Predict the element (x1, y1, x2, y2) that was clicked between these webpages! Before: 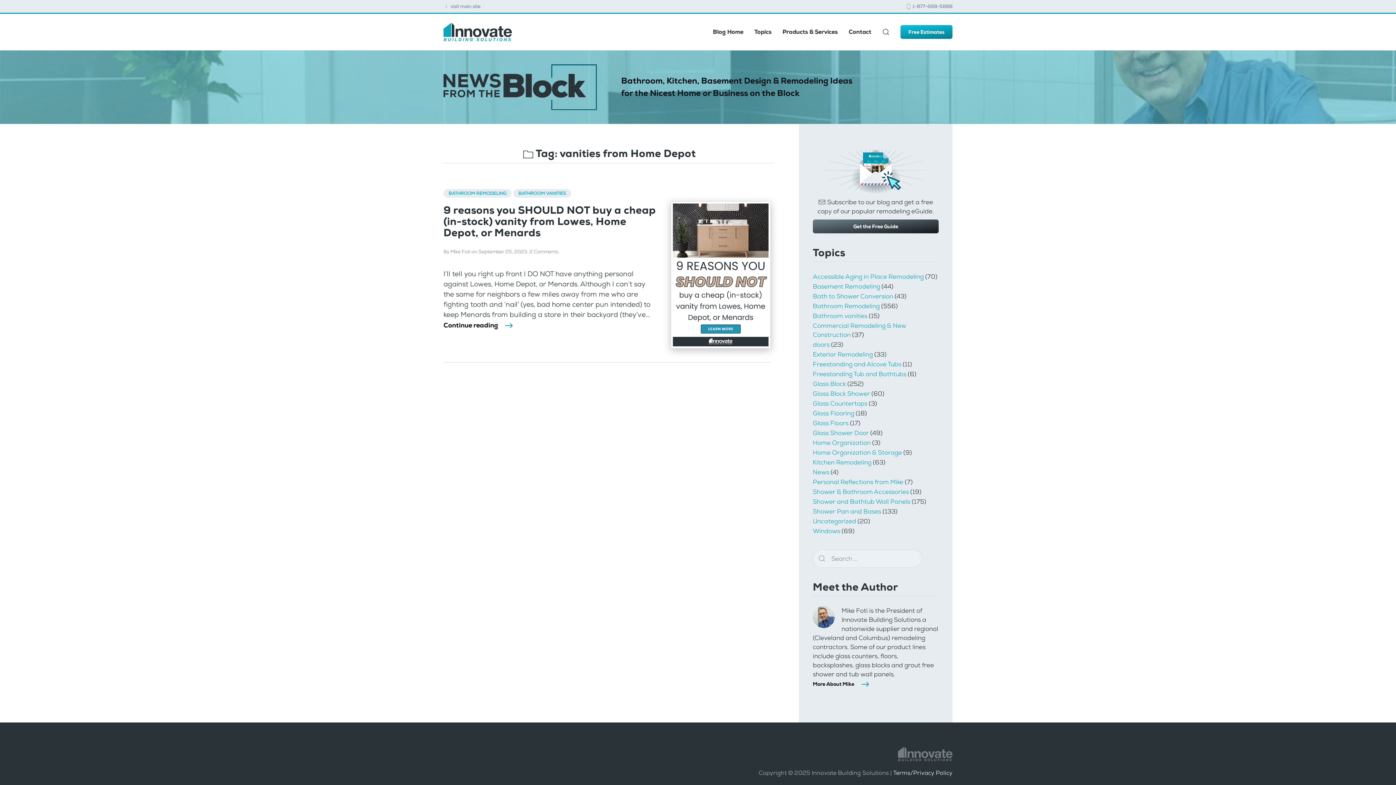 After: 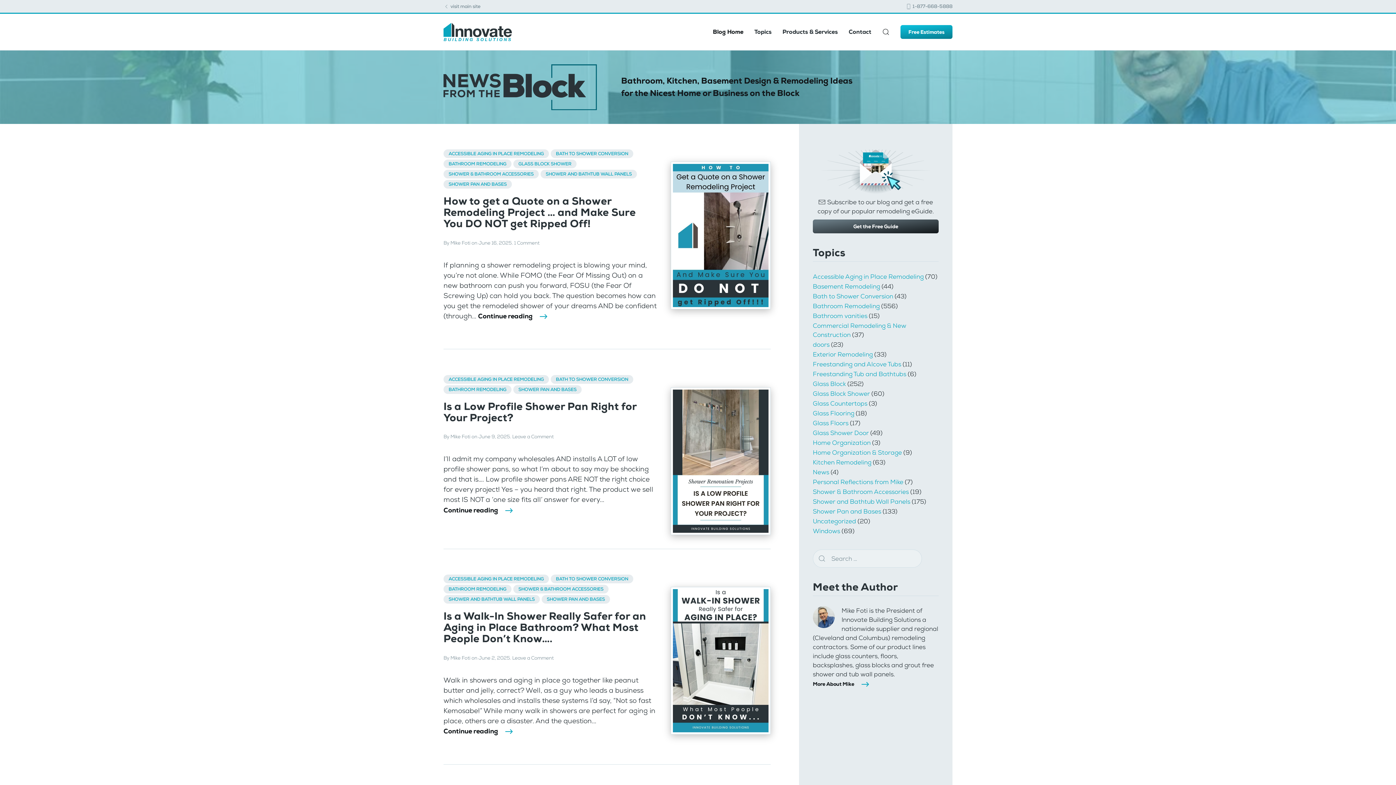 Action: bbox: (450, 248, 470, 254) label: Mike Foti